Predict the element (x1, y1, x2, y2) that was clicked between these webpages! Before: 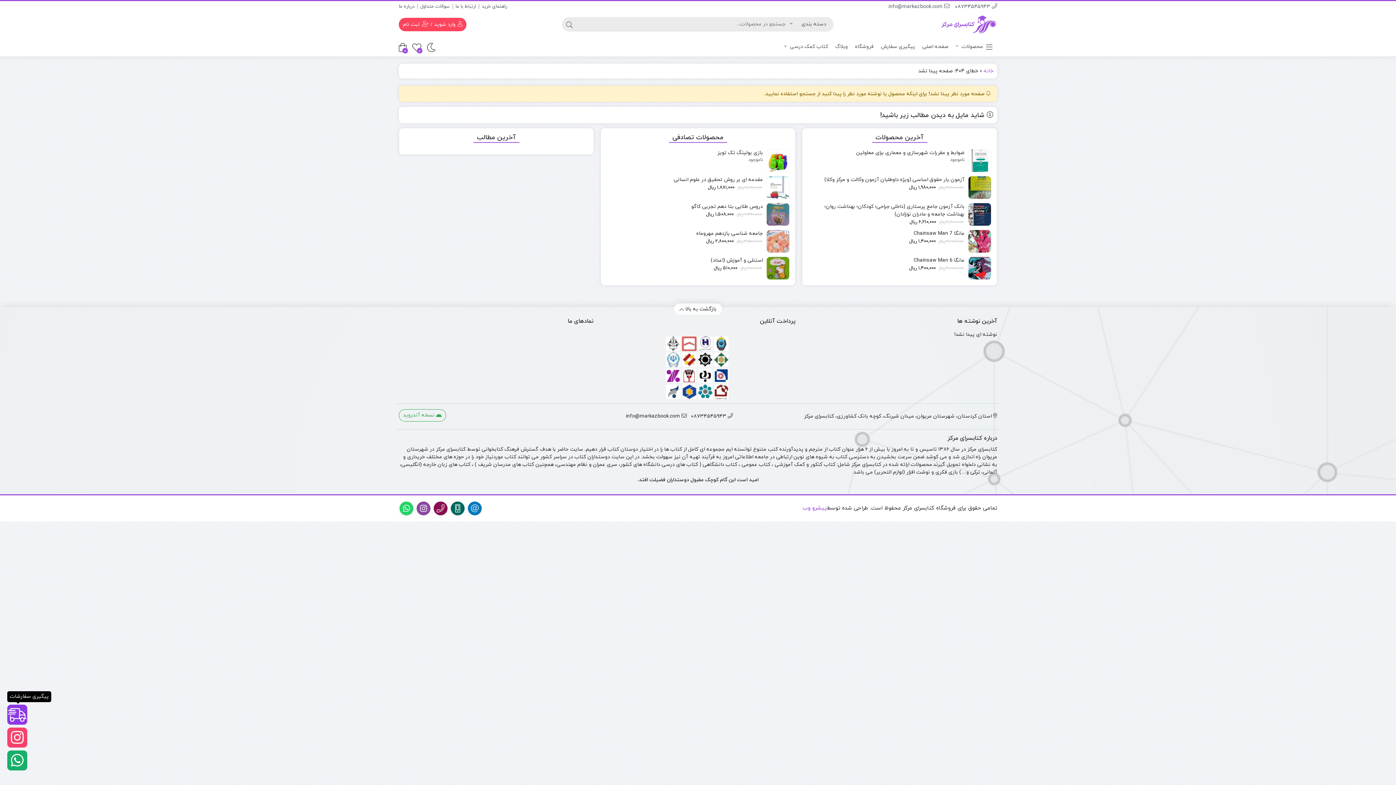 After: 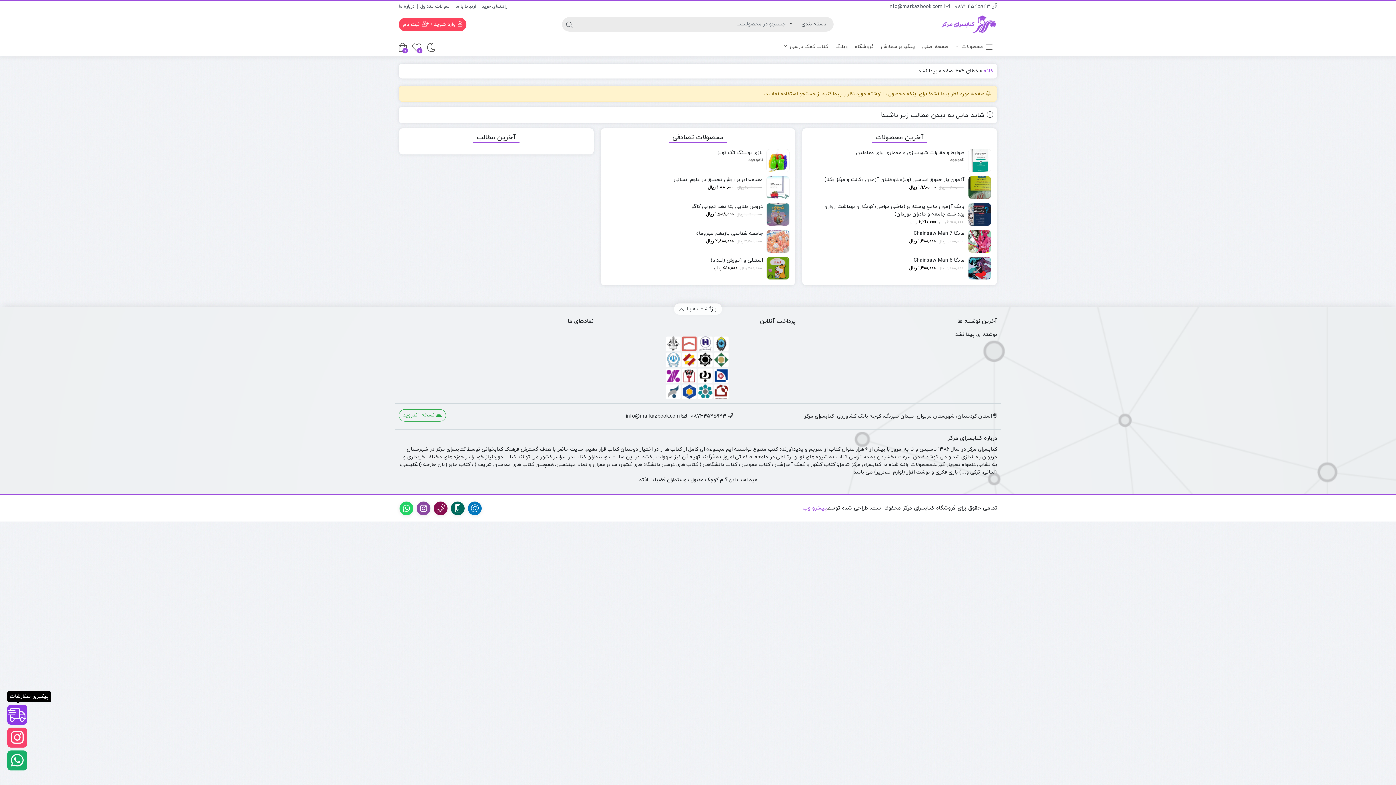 Action: bbox: (626, 413, 689, 420) label:  info@markazbook.com